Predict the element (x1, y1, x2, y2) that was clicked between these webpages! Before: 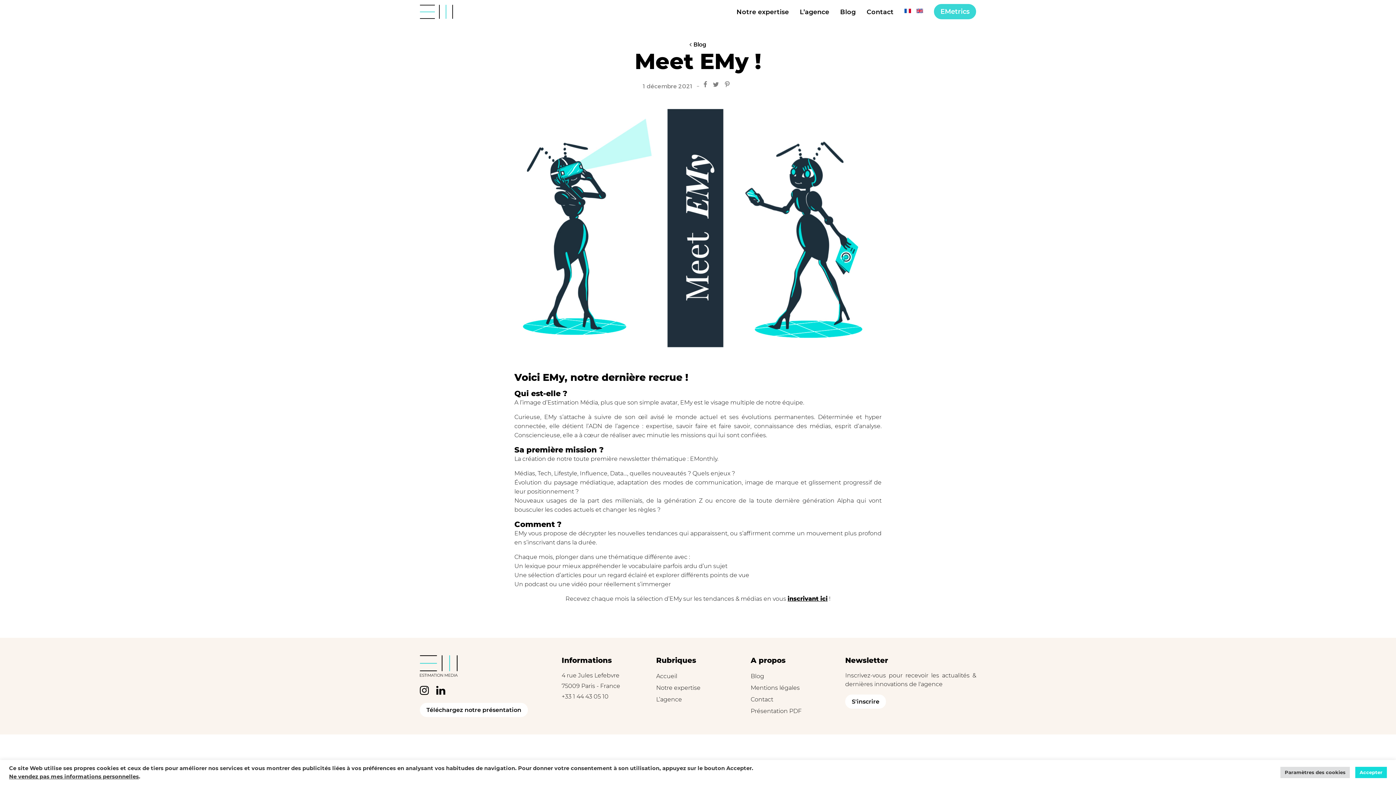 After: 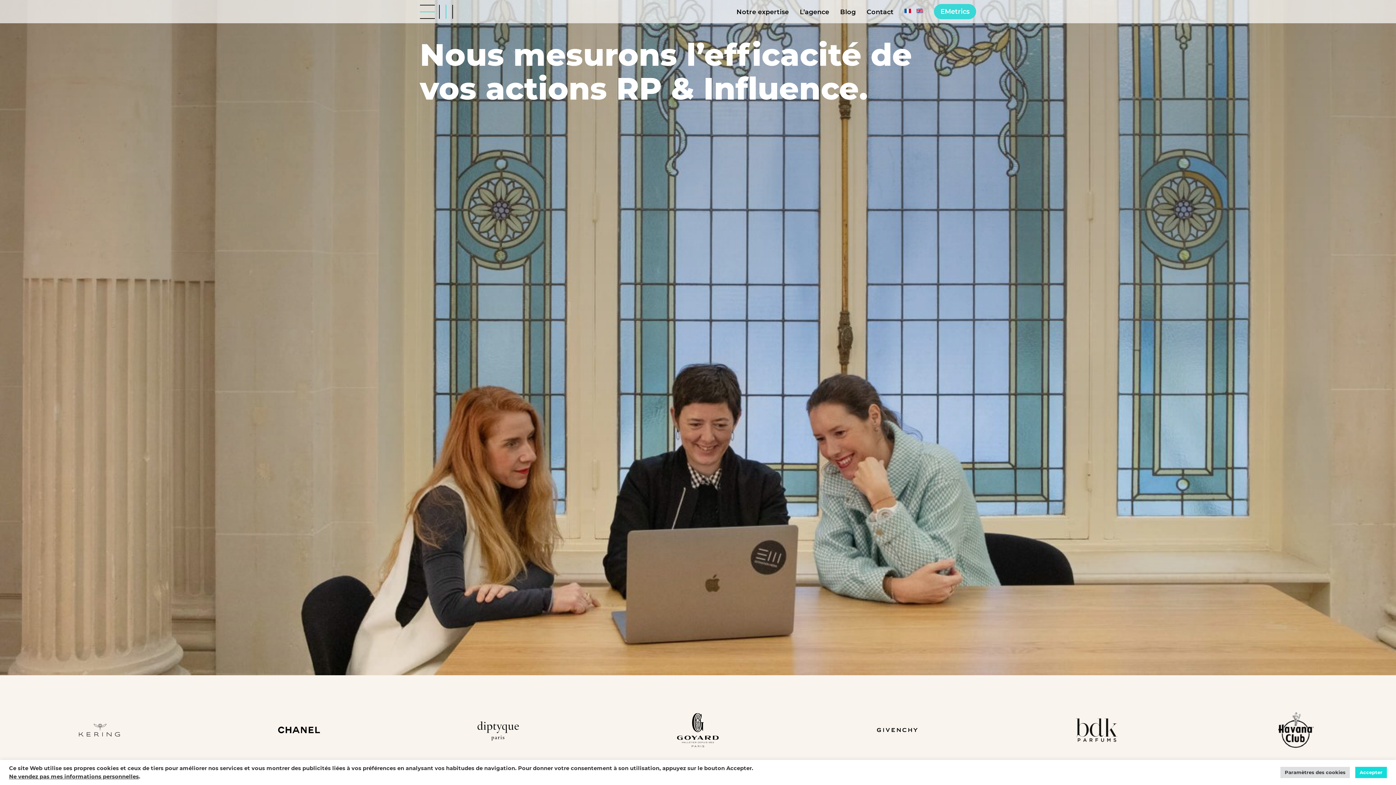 Action: bbox: (420, 4, 453, 18)